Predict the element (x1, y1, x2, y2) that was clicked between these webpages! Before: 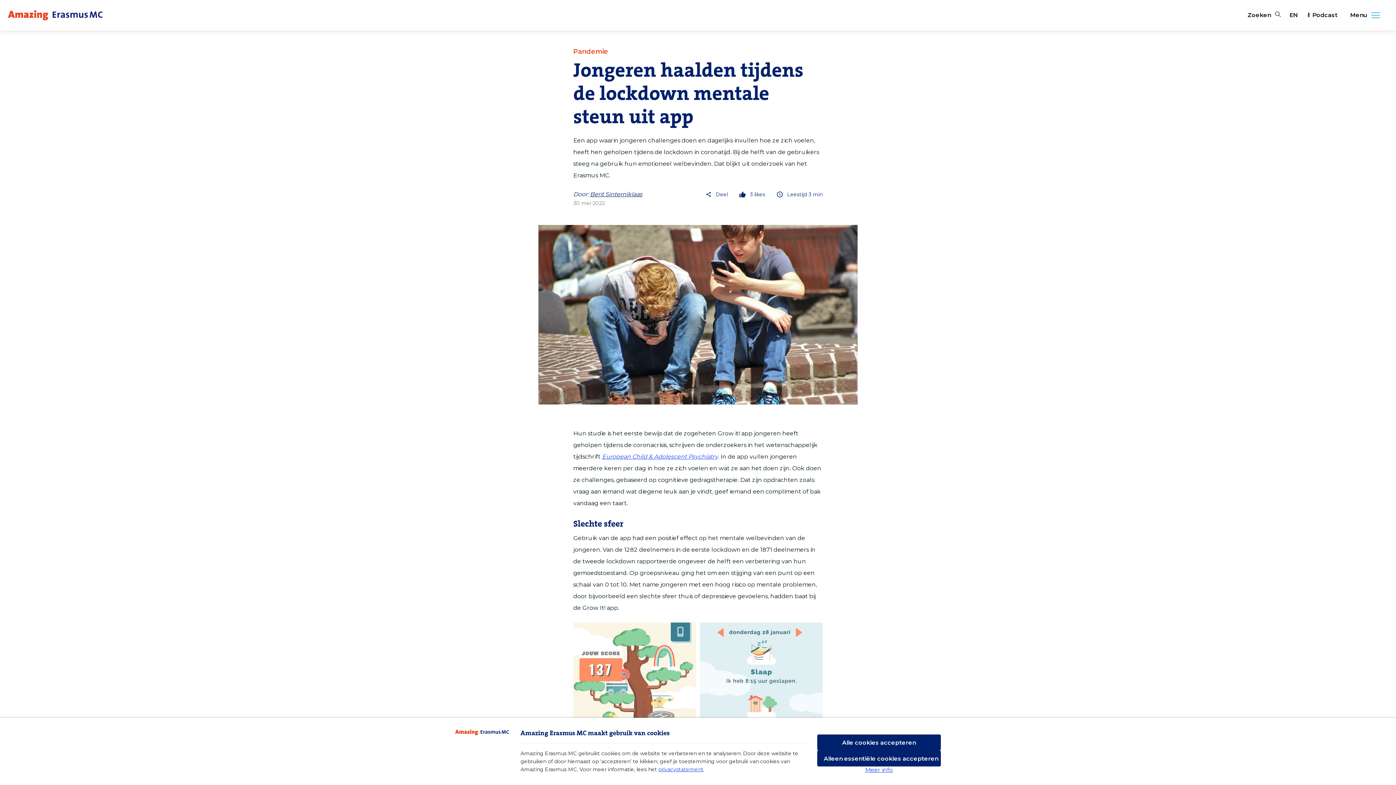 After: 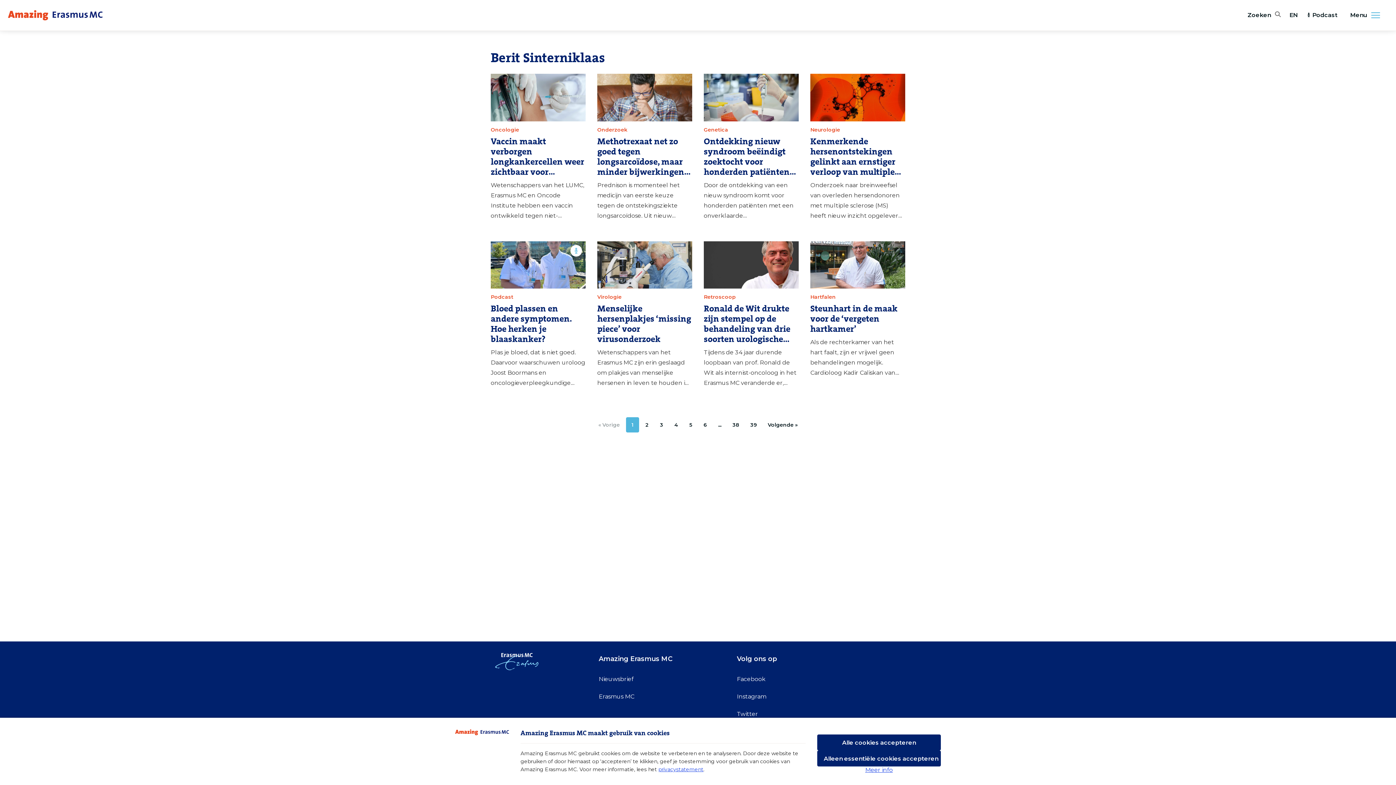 Action: bbox: (590, 190, 642, 197) label: Berit Sinterniklaas